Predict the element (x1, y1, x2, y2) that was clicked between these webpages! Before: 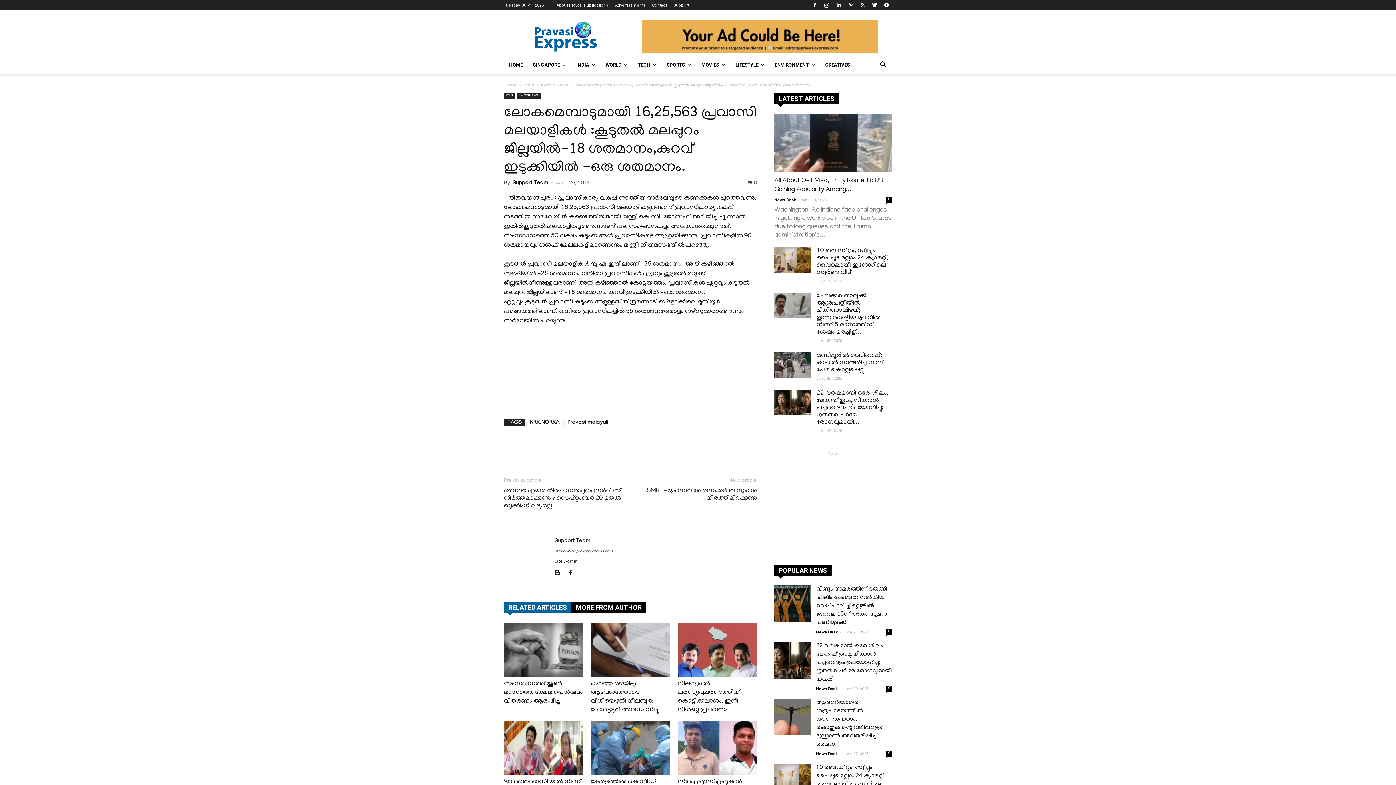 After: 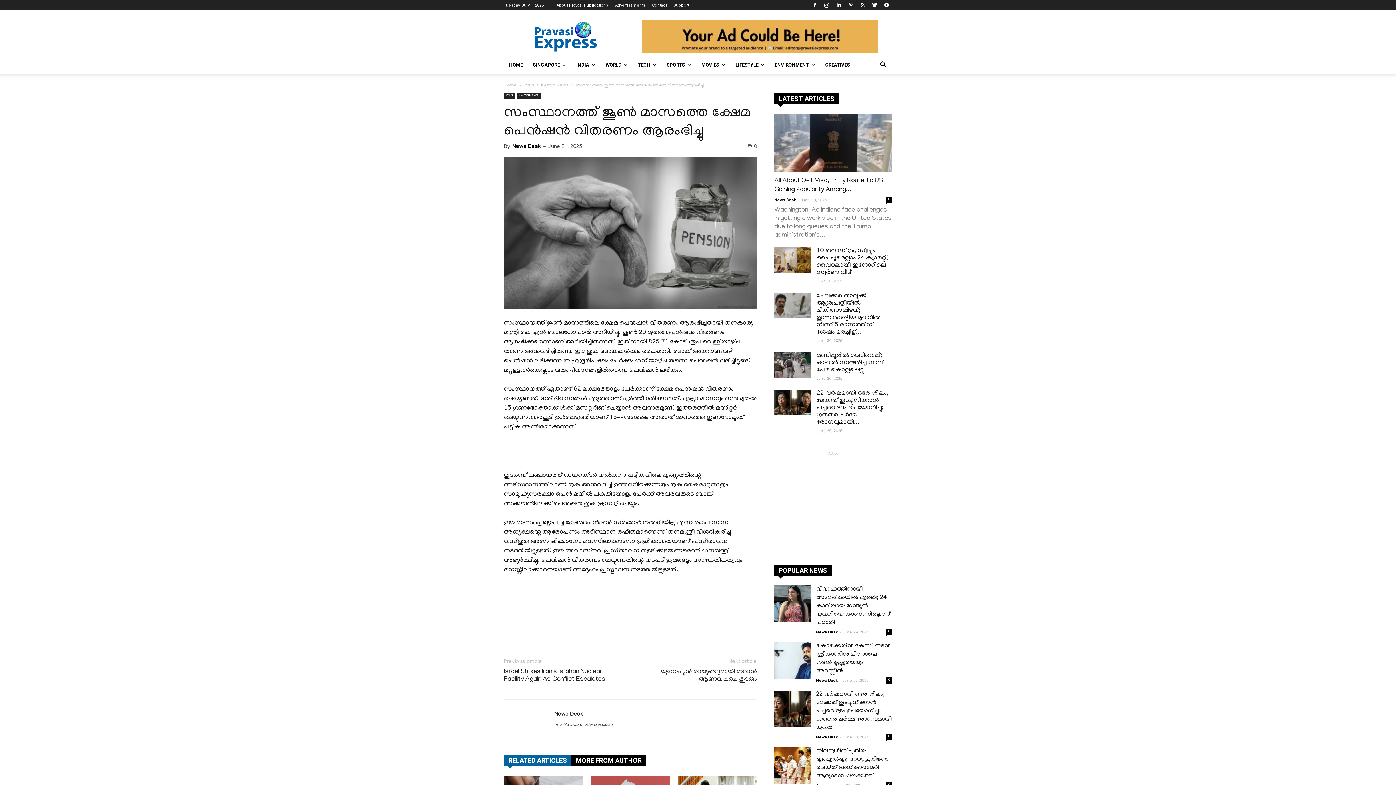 Action: bbox: (504, 680, 582, 705) label: സംസ്ഥാനത്ത് ജൂൺ മാസത്തെ ക്ഷേമ പെൻഷൻ വിതരണം ആരംഭിച്ചു